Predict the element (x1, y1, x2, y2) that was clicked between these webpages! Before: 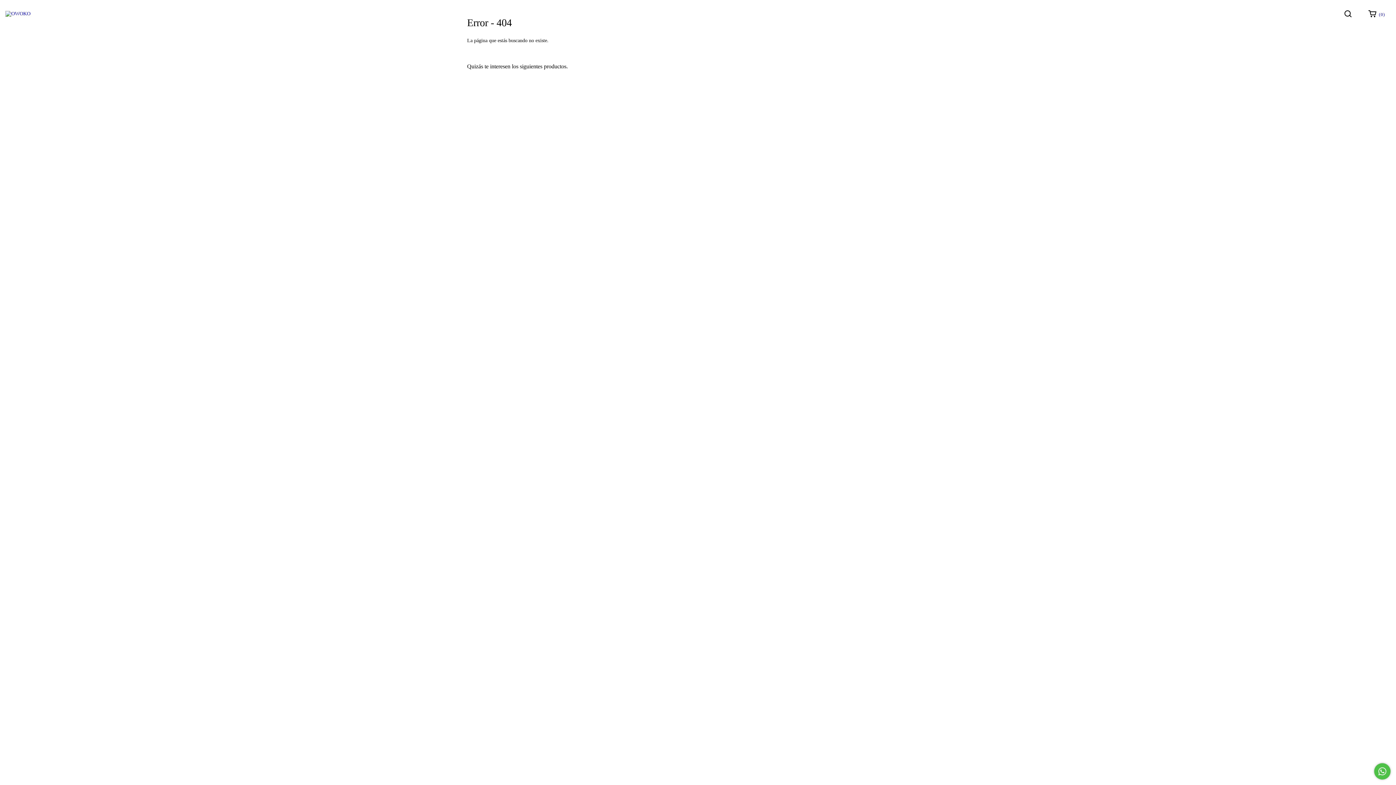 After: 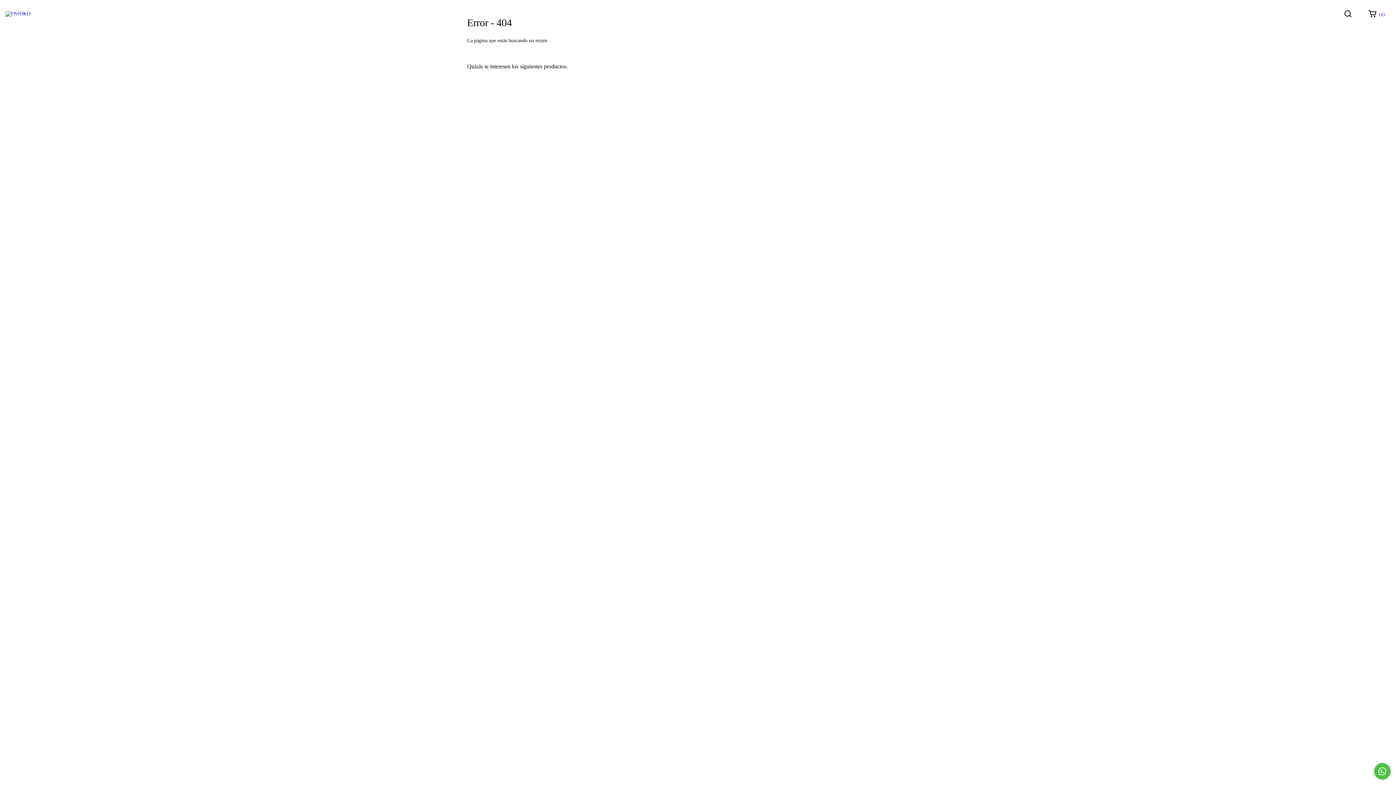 Action: label:  ( 0 ) bbox: (1363, 6, 1390, 21)